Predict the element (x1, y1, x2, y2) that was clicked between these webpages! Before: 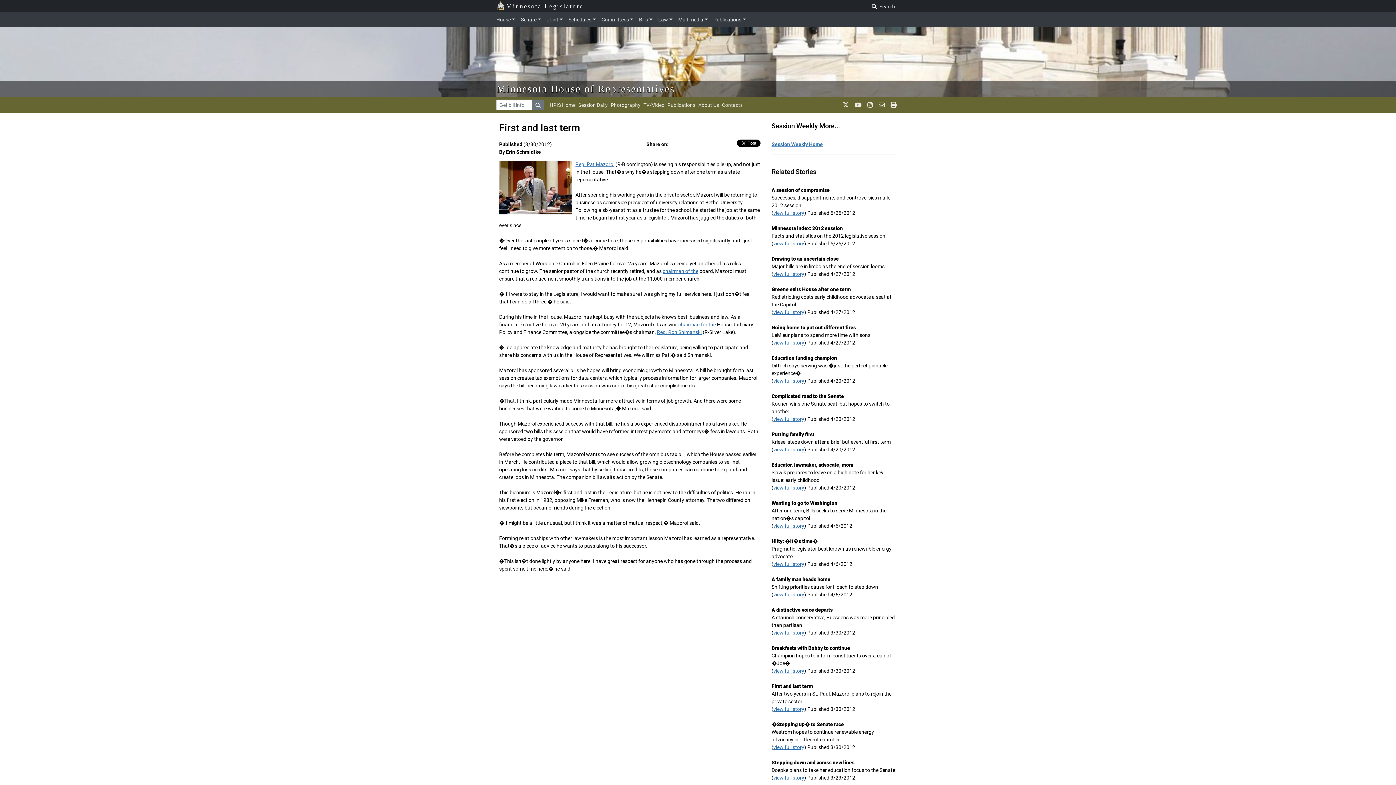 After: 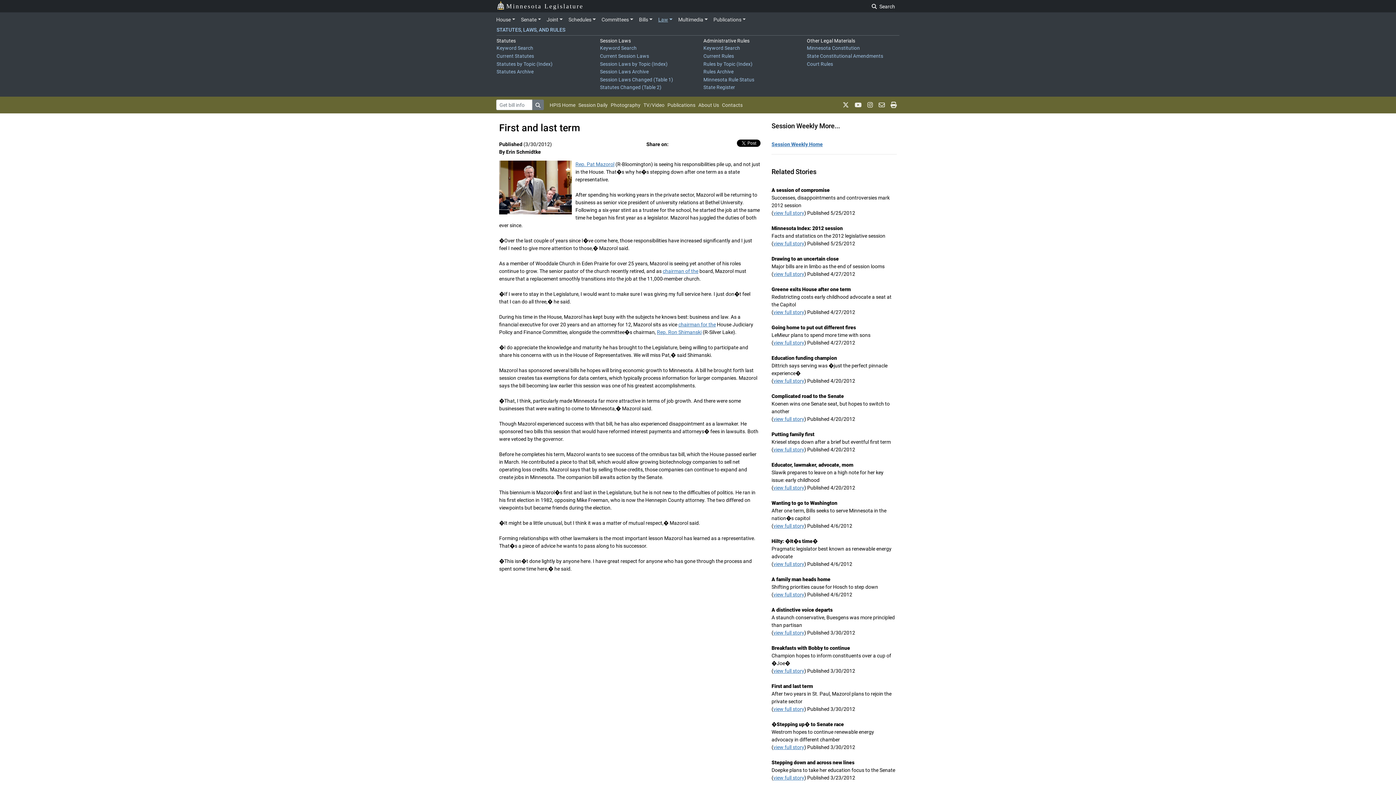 Action: label: Law bbox: (655, 13, 675, 25)